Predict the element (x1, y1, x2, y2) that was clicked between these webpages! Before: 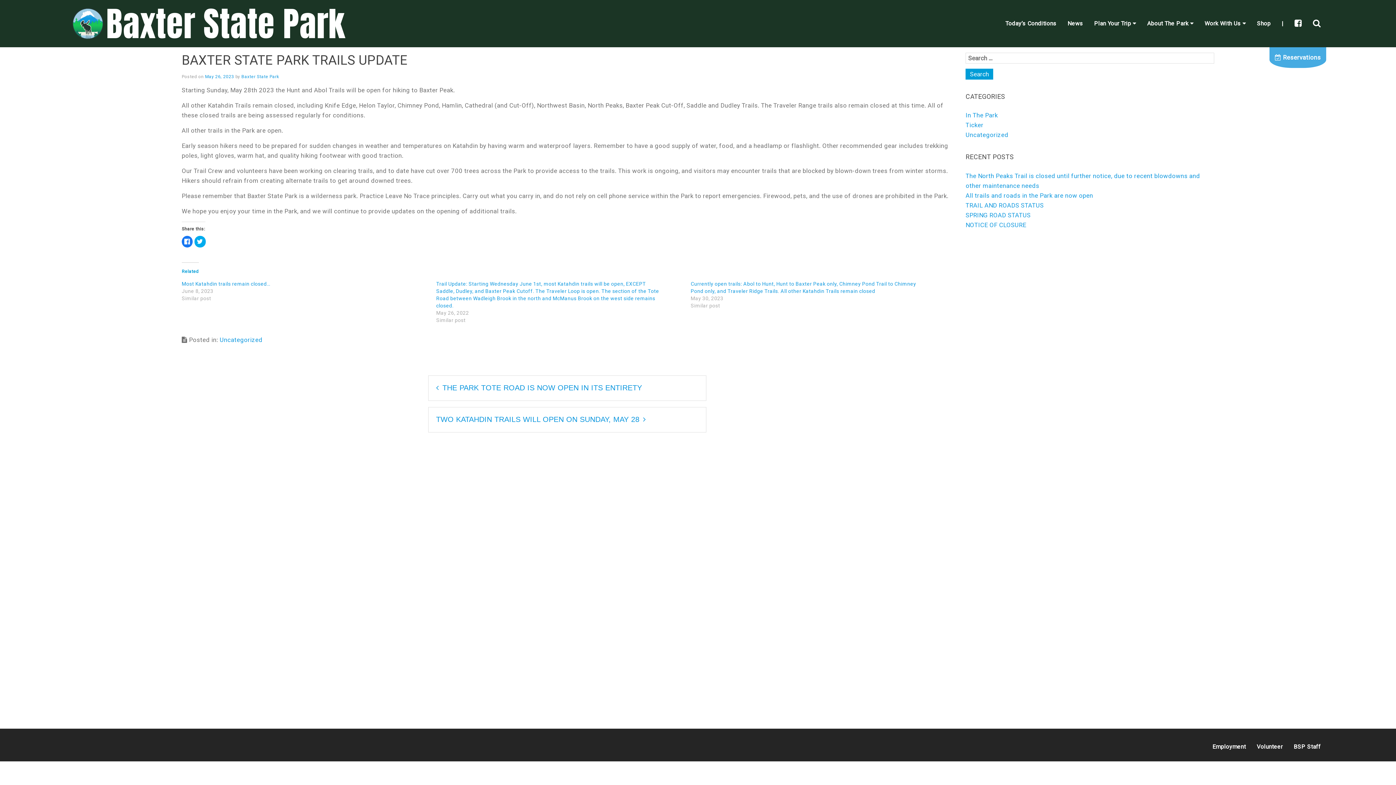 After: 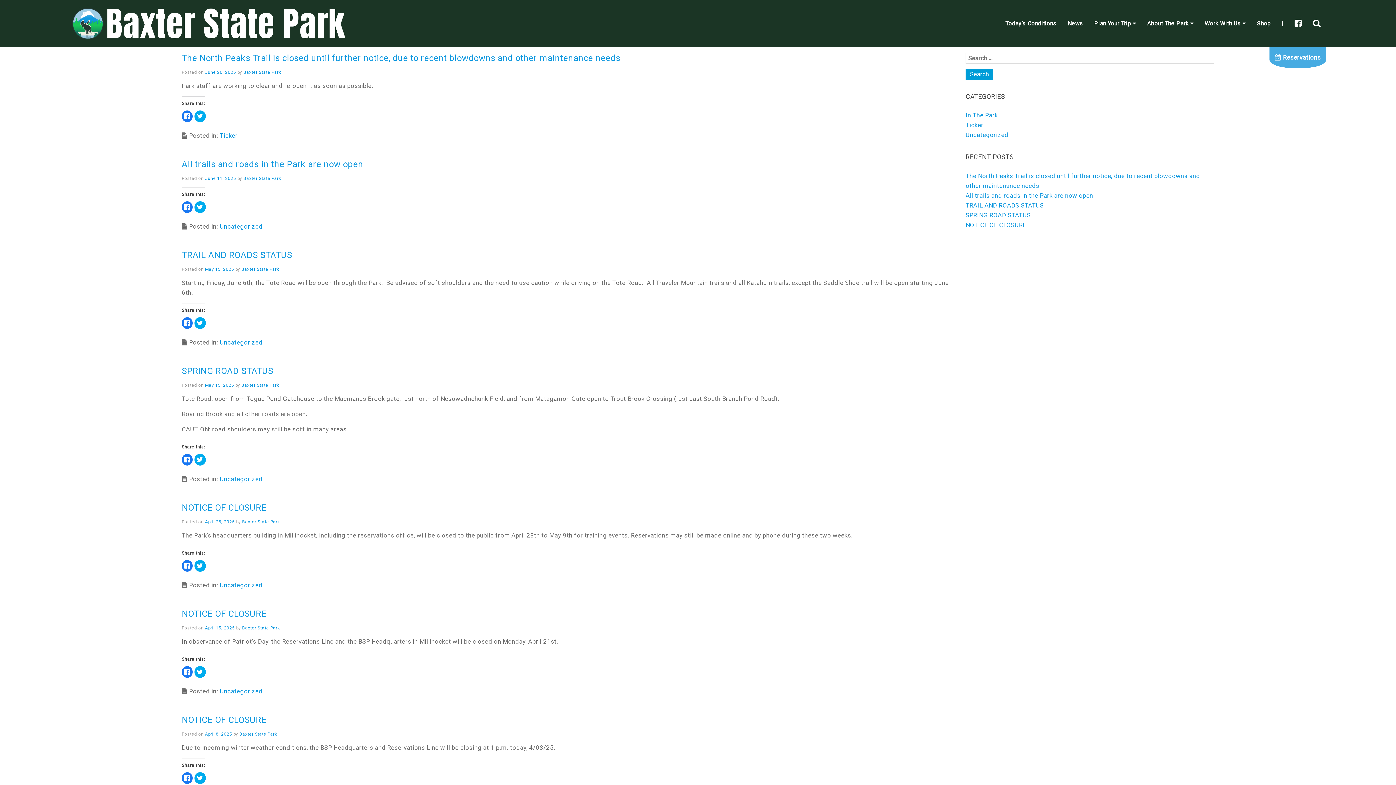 Action: label: News bbox: (1062, 16, 1088, 30)